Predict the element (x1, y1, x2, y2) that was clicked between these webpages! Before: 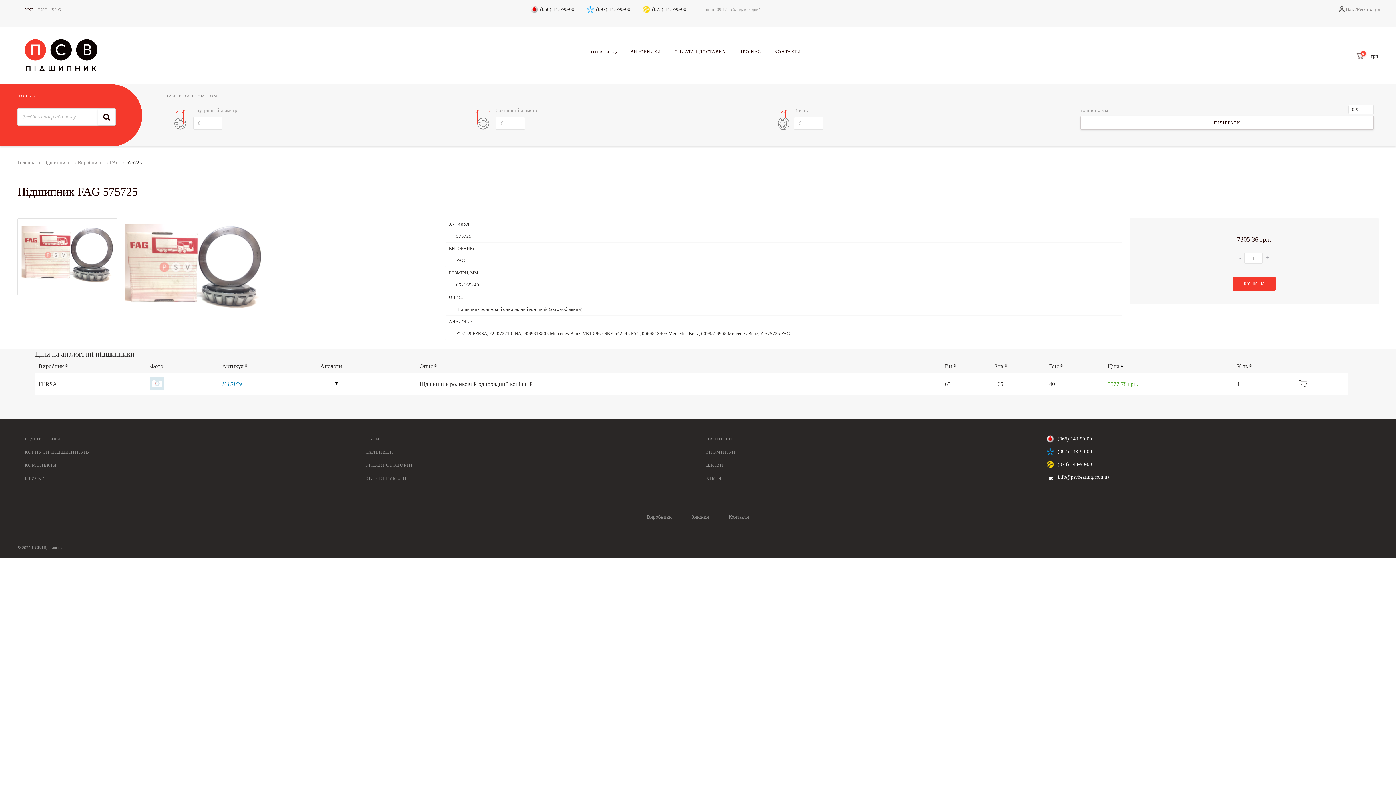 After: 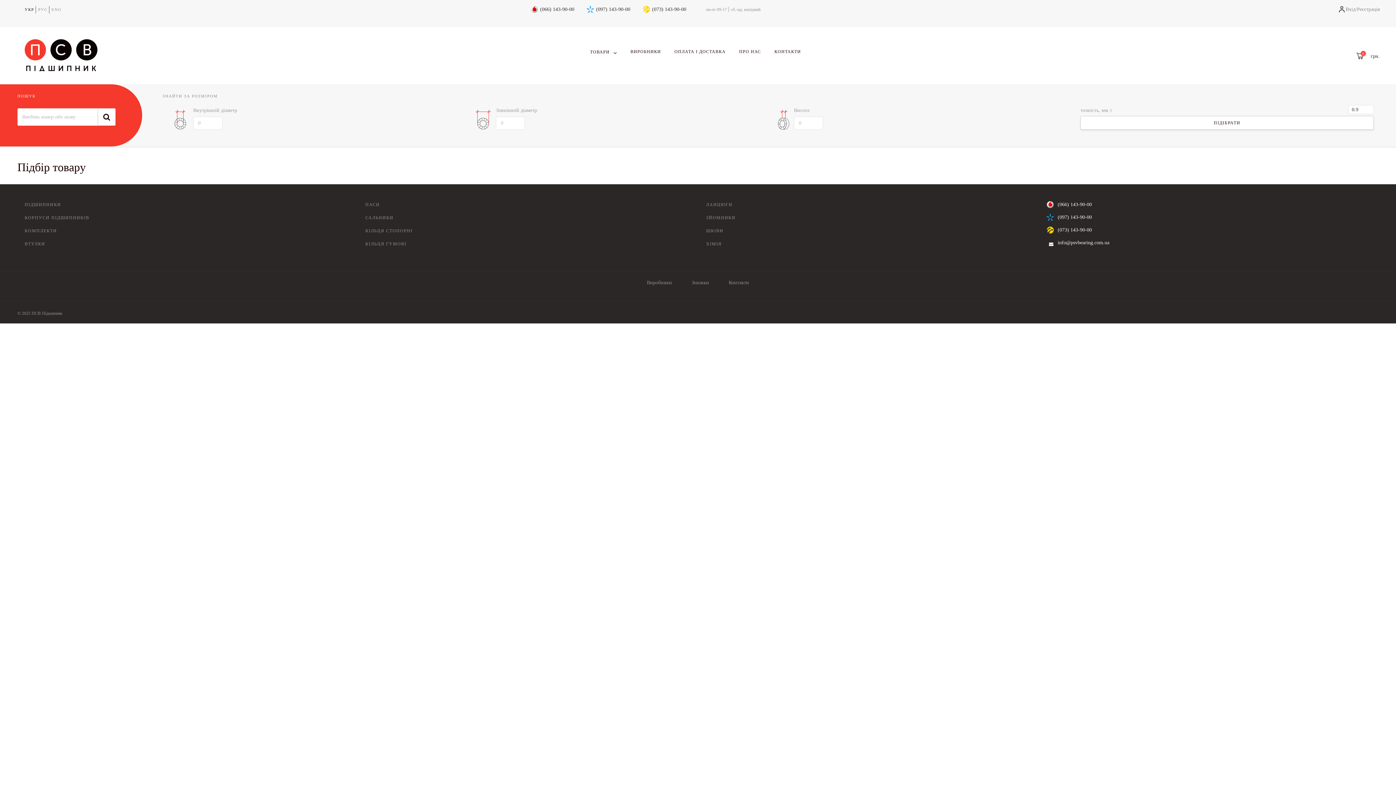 Action: bbox: (1080, 116, 1374, 129) label: ПІДІБРАТИ